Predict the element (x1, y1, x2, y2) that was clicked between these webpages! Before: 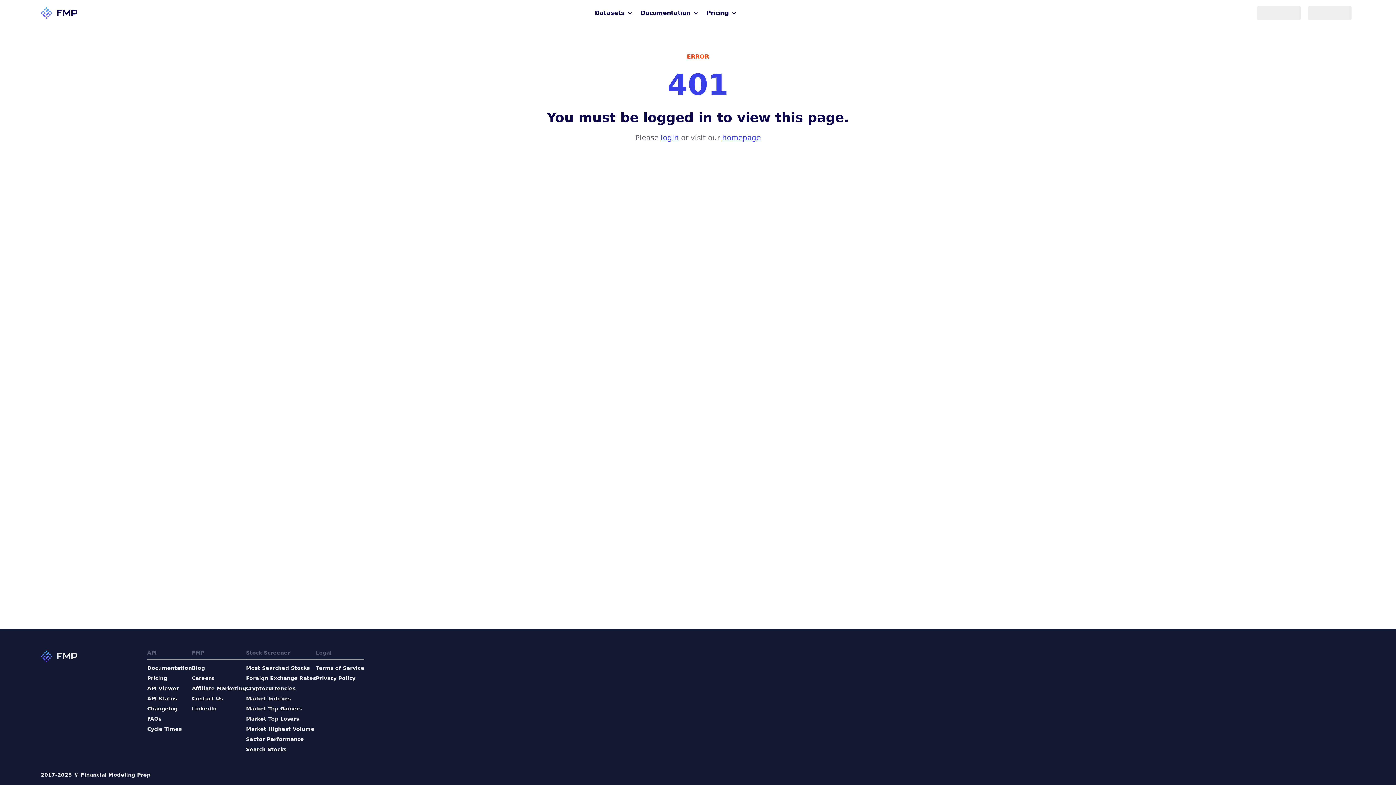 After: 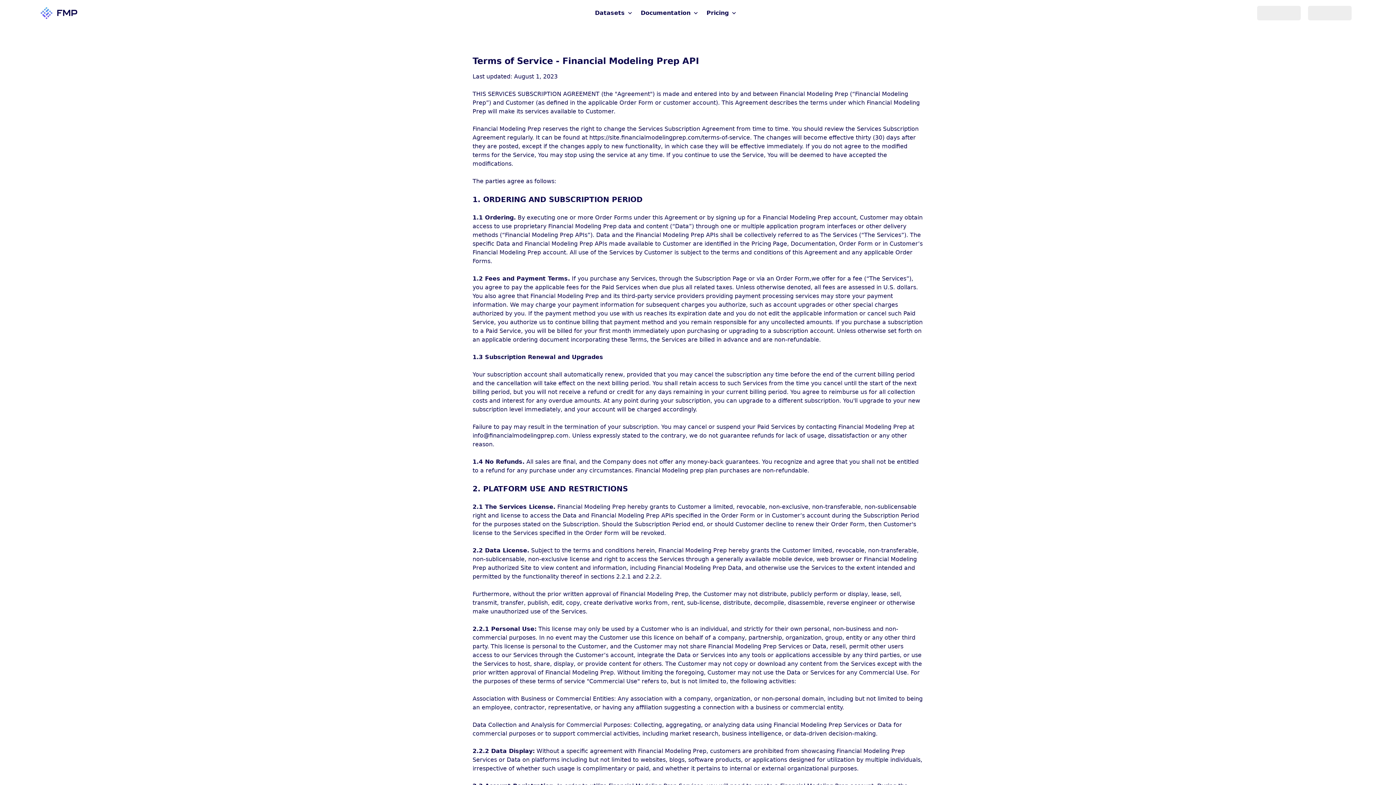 Action: bbox: (316, 664, 364, 672) label: Terms of Service